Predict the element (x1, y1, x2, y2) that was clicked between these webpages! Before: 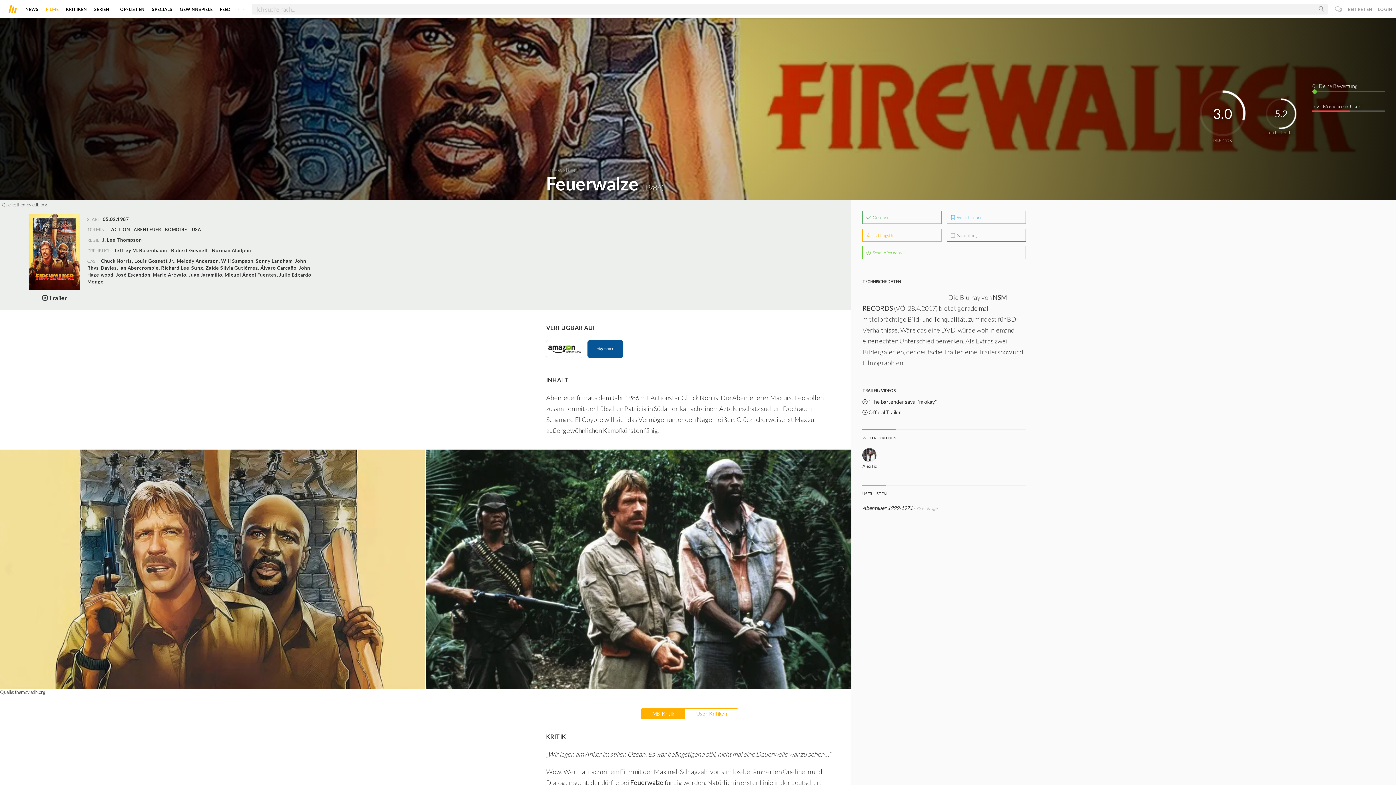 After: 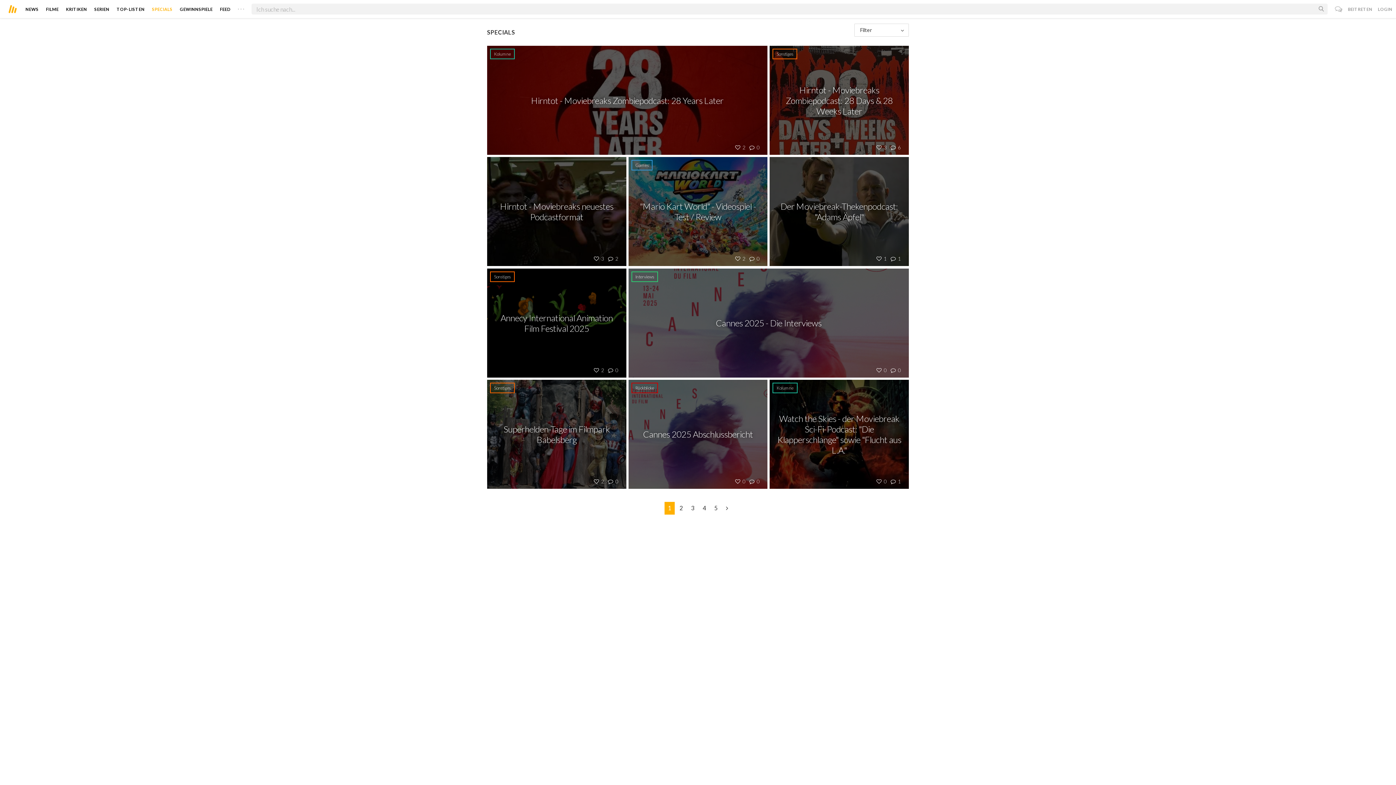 Action: bbox: (151, 3, 172, 14) label: SPECIALS